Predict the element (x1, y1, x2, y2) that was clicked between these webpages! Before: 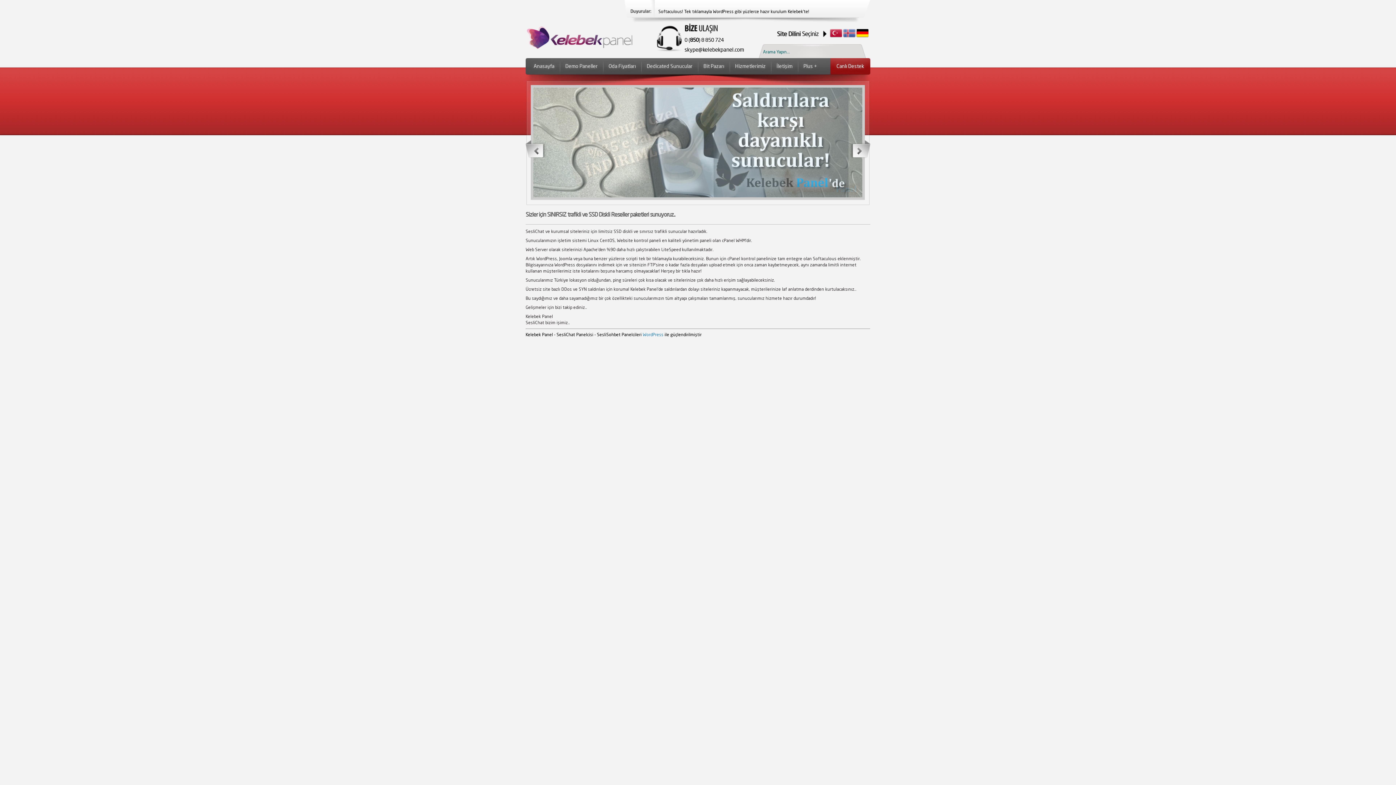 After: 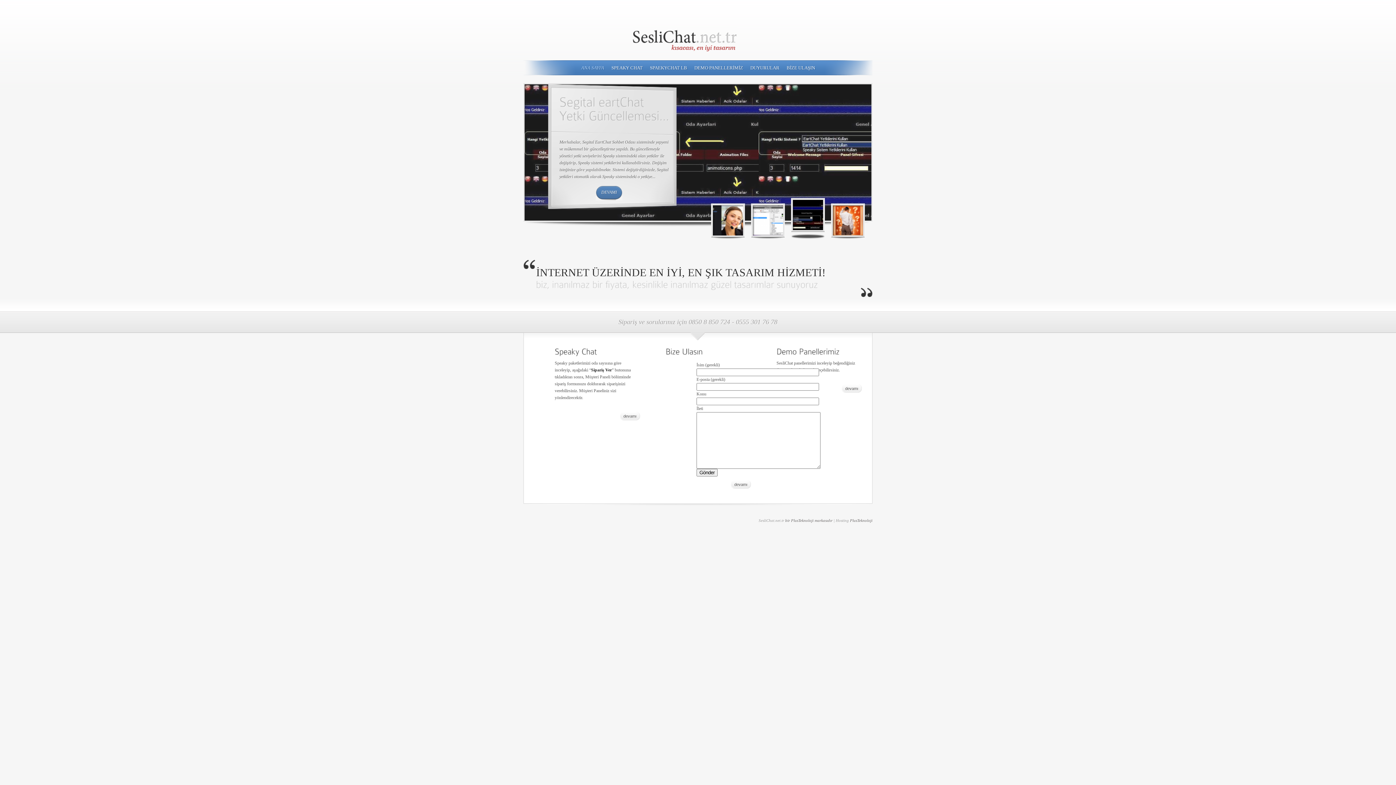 Action: bbox: (798, 86, 872, 99) label: SesliChat.net.tr